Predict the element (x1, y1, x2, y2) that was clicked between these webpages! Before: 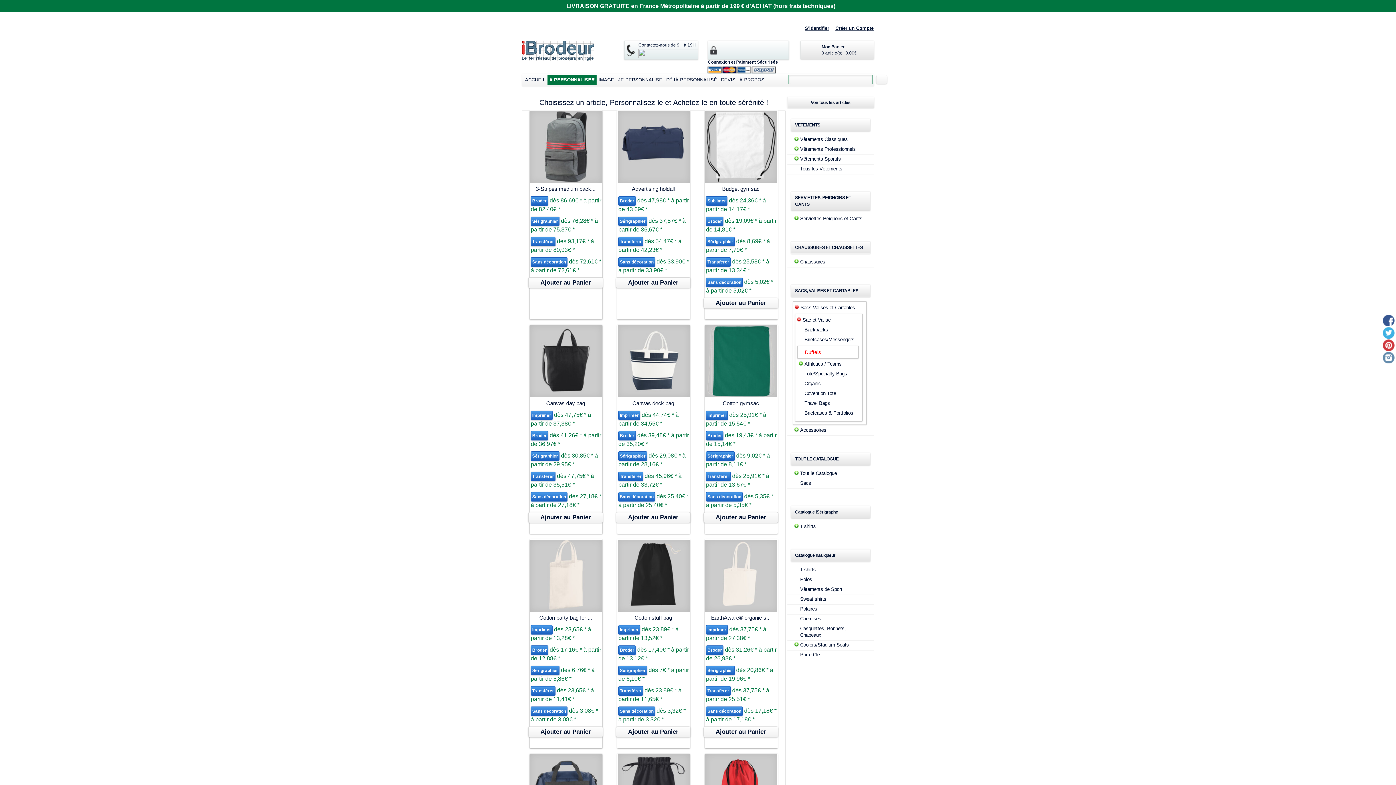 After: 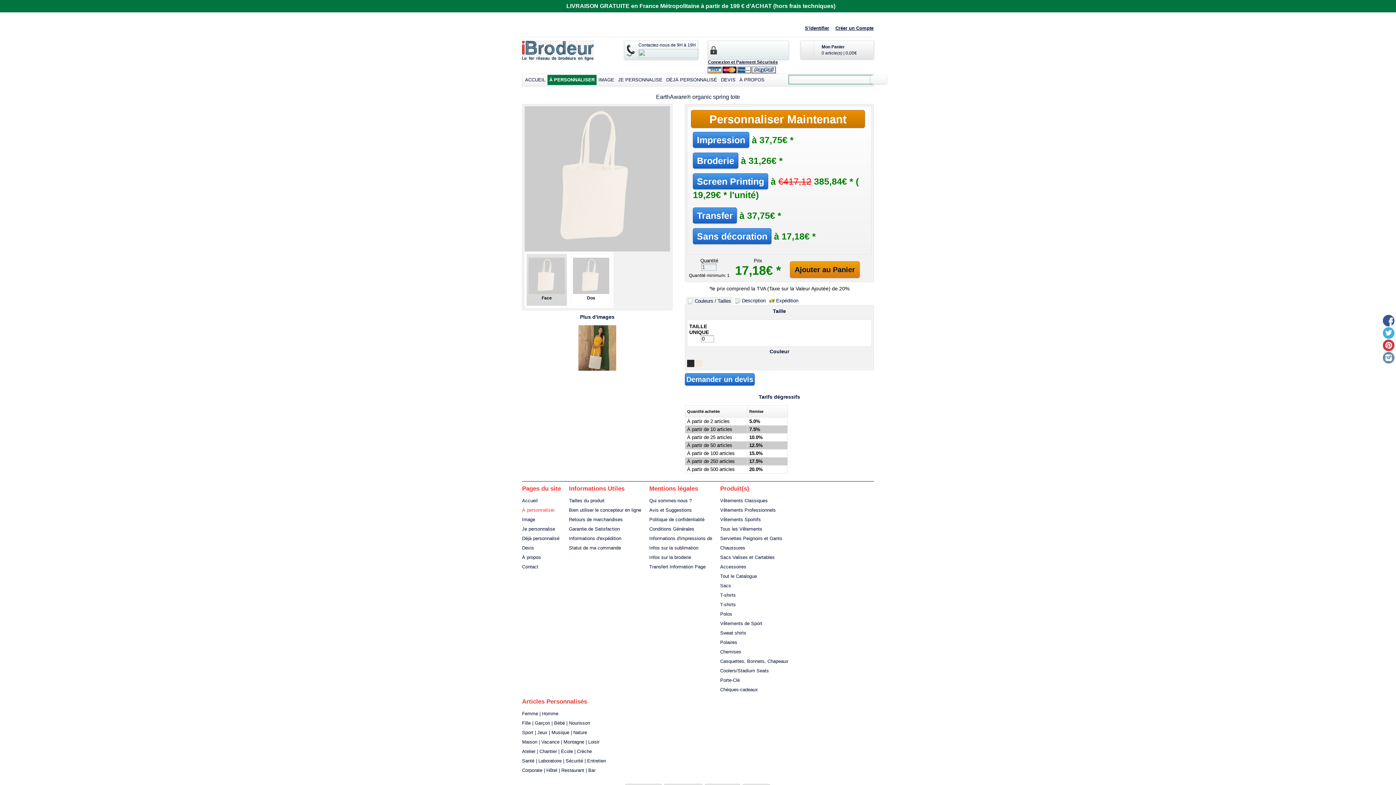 Action: label:   bbox: (705, 539, 777, 612)